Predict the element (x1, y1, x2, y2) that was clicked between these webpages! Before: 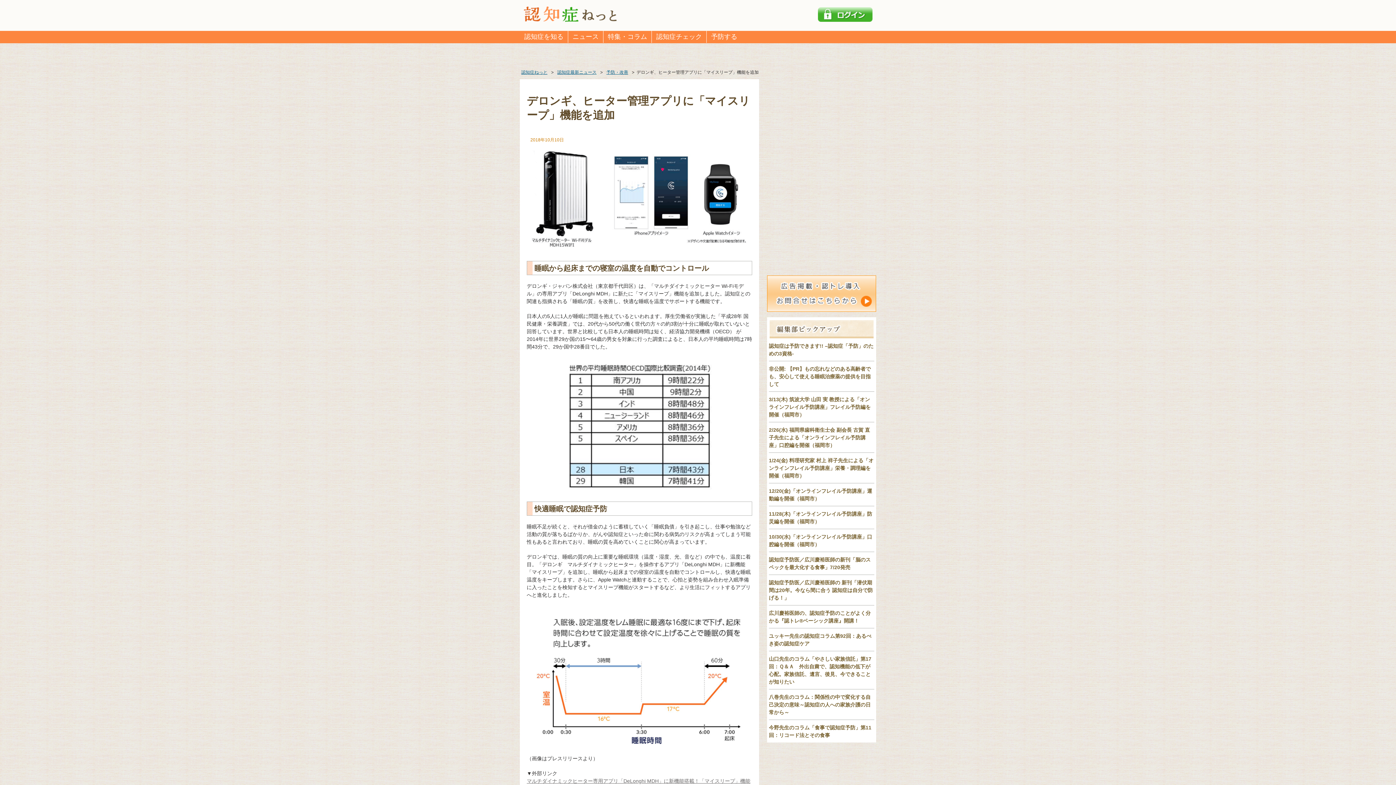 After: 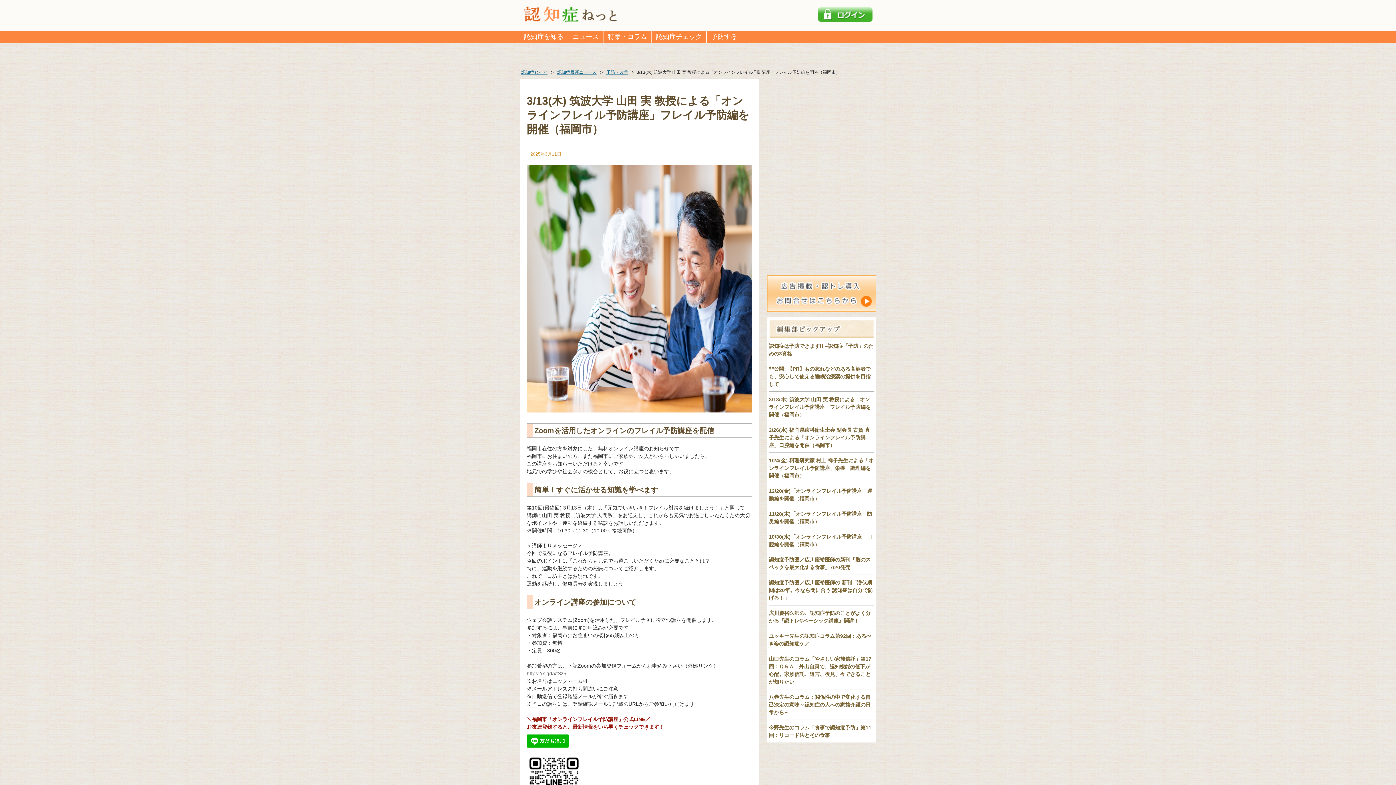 Action: label: 3/13(木) 筑波大学 山田 実 教授による「オンラインフレイル予防講座」フレイル予防編を開催（福岡市） bbox: (769, 396, 870, 417)